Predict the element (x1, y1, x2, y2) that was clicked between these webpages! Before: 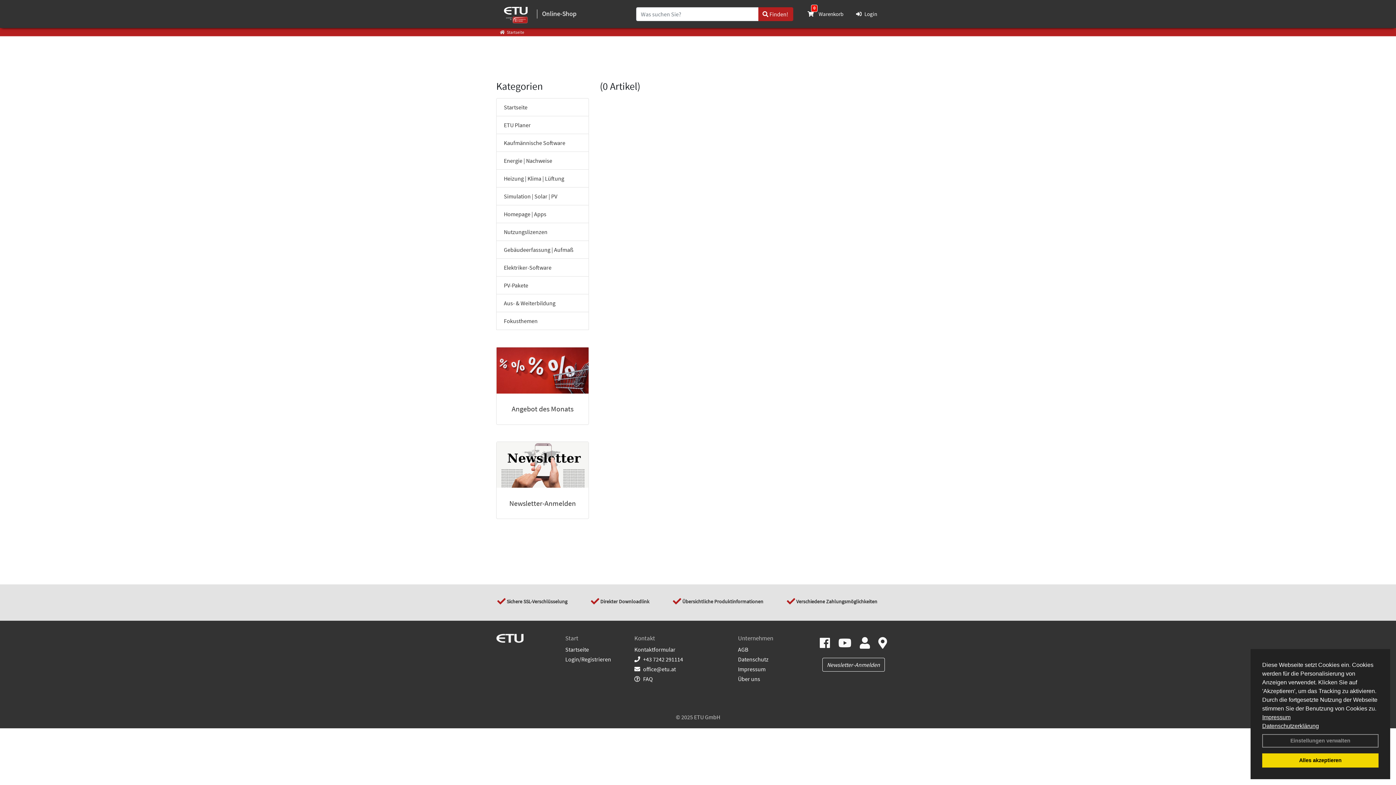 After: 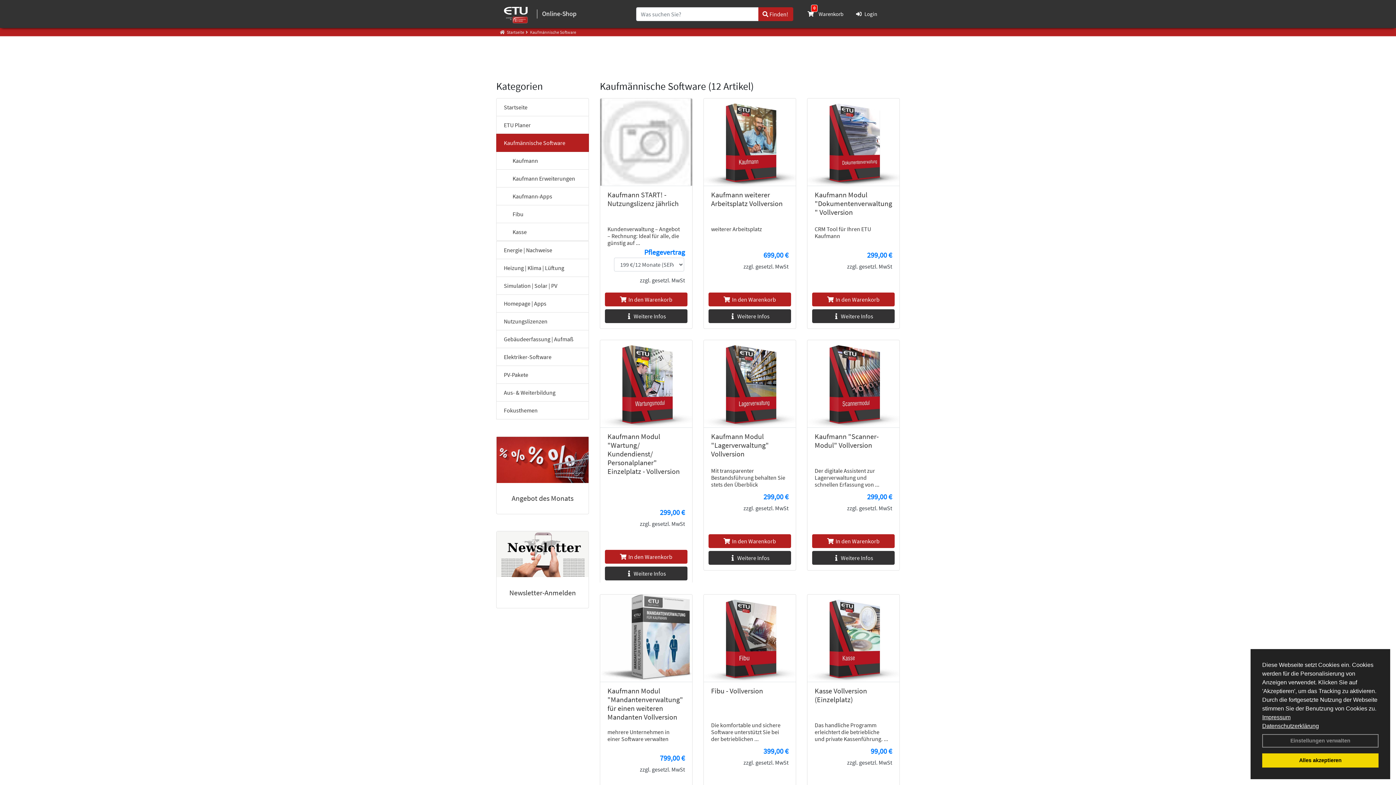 Action: label: Kaufmännische Software bbox: (504, 139, 565, 146)